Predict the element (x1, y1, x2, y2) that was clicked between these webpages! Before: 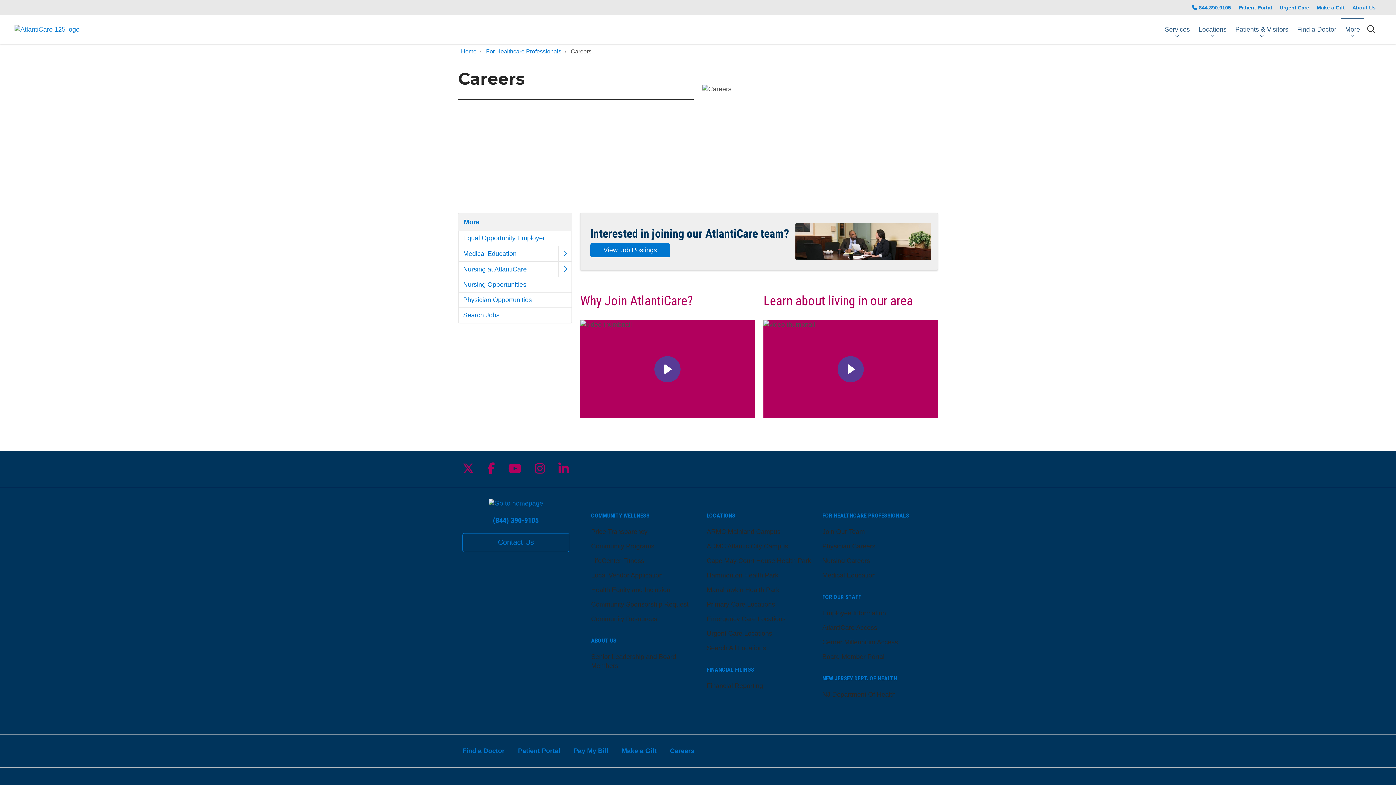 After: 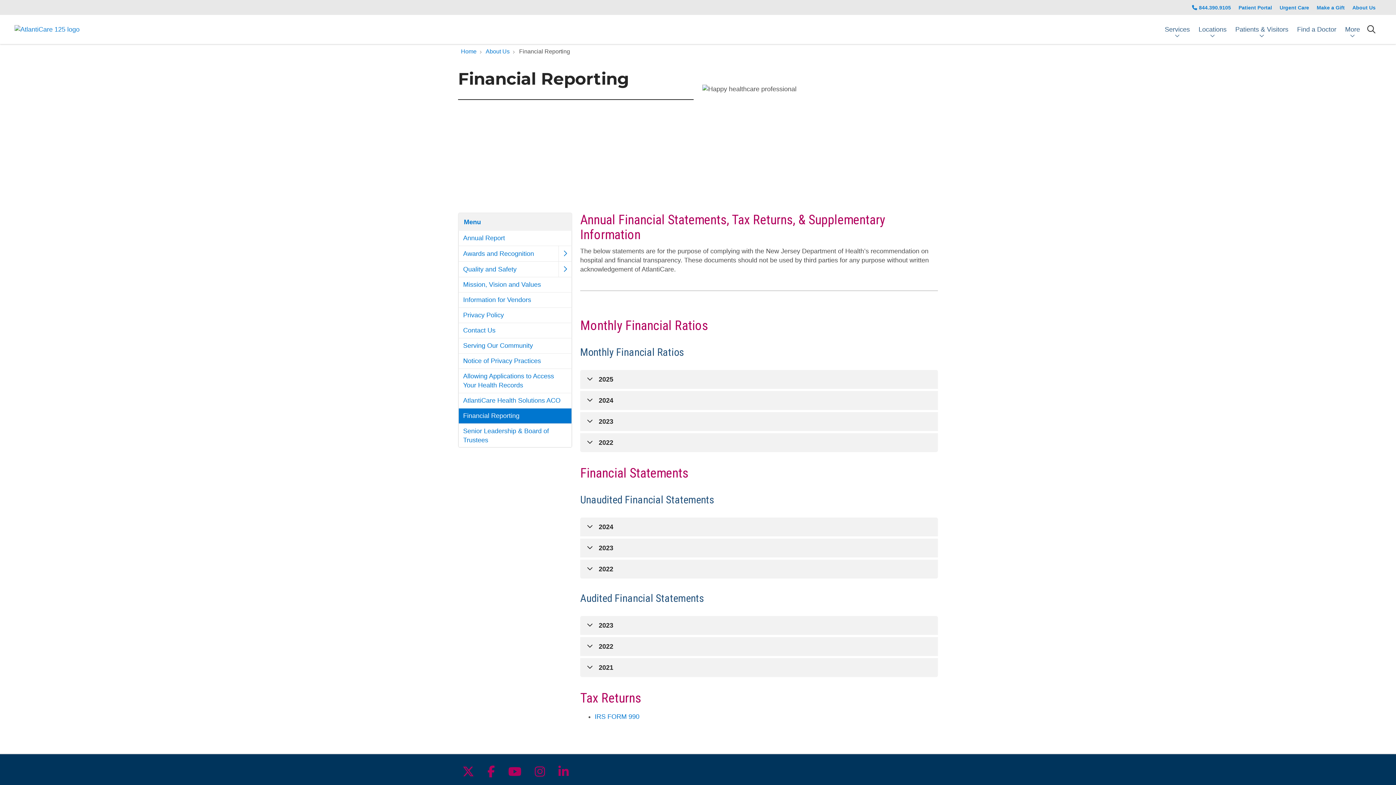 Action: label: Financial Reporting bbox: (706, 682, 763, 689)